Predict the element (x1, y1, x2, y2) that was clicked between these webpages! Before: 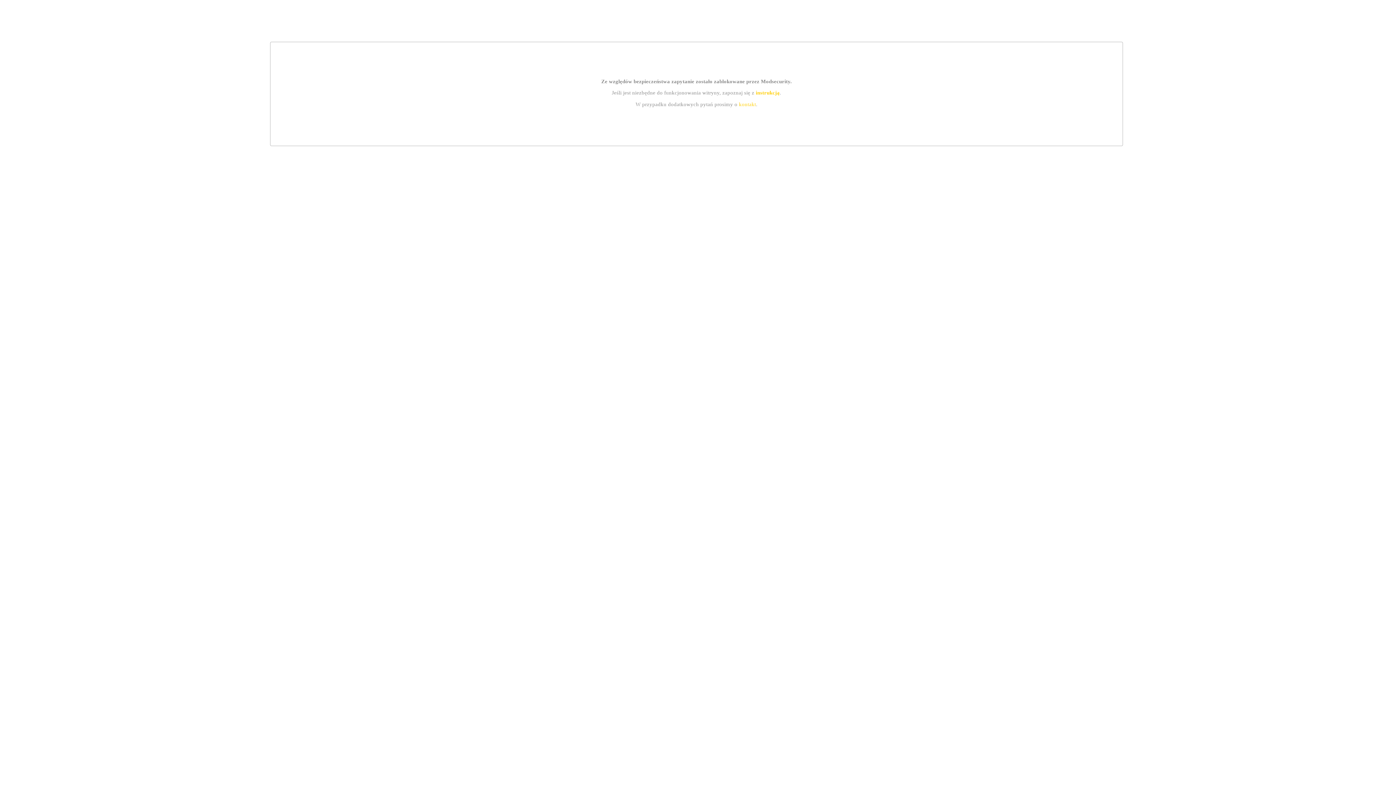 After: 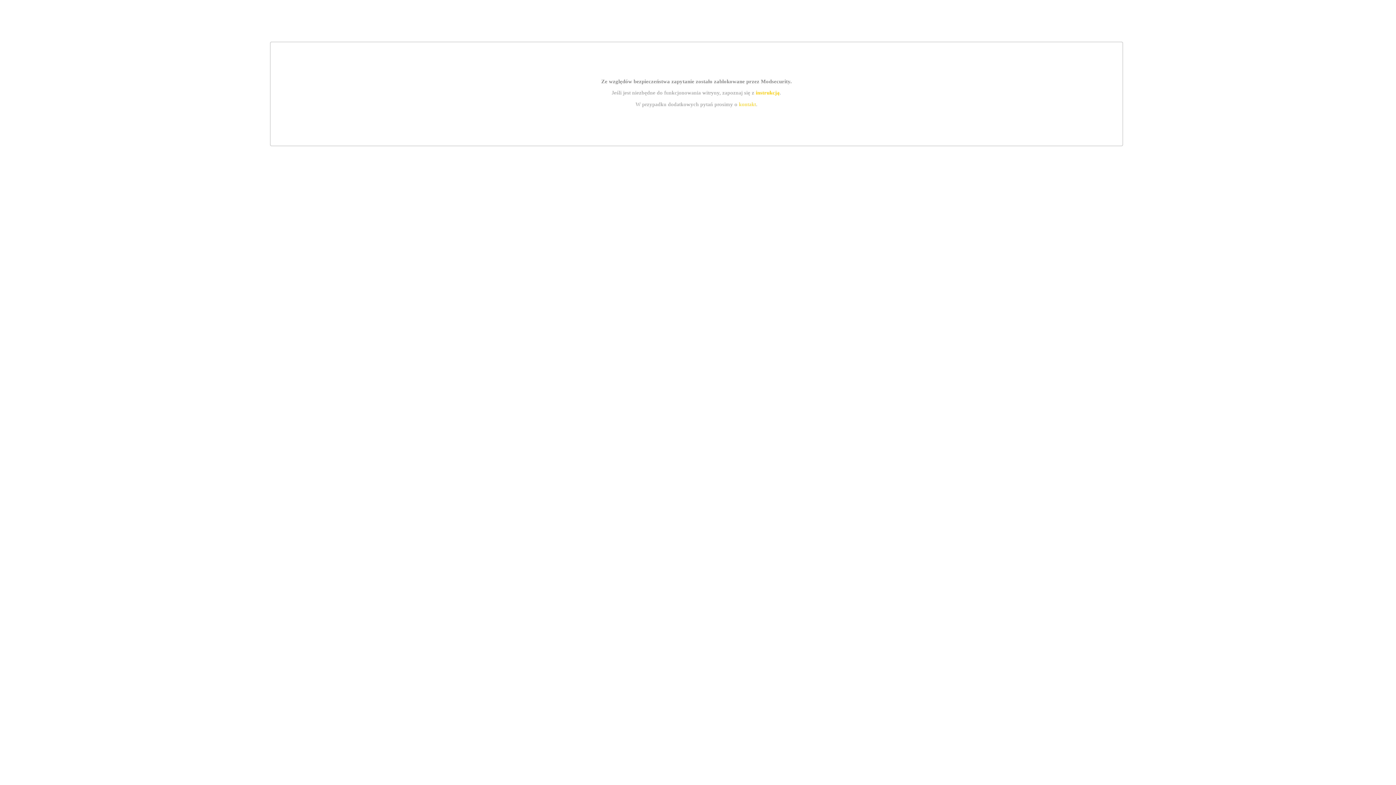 Action: label: kontakt bbox: (739, 101, 756, 107)